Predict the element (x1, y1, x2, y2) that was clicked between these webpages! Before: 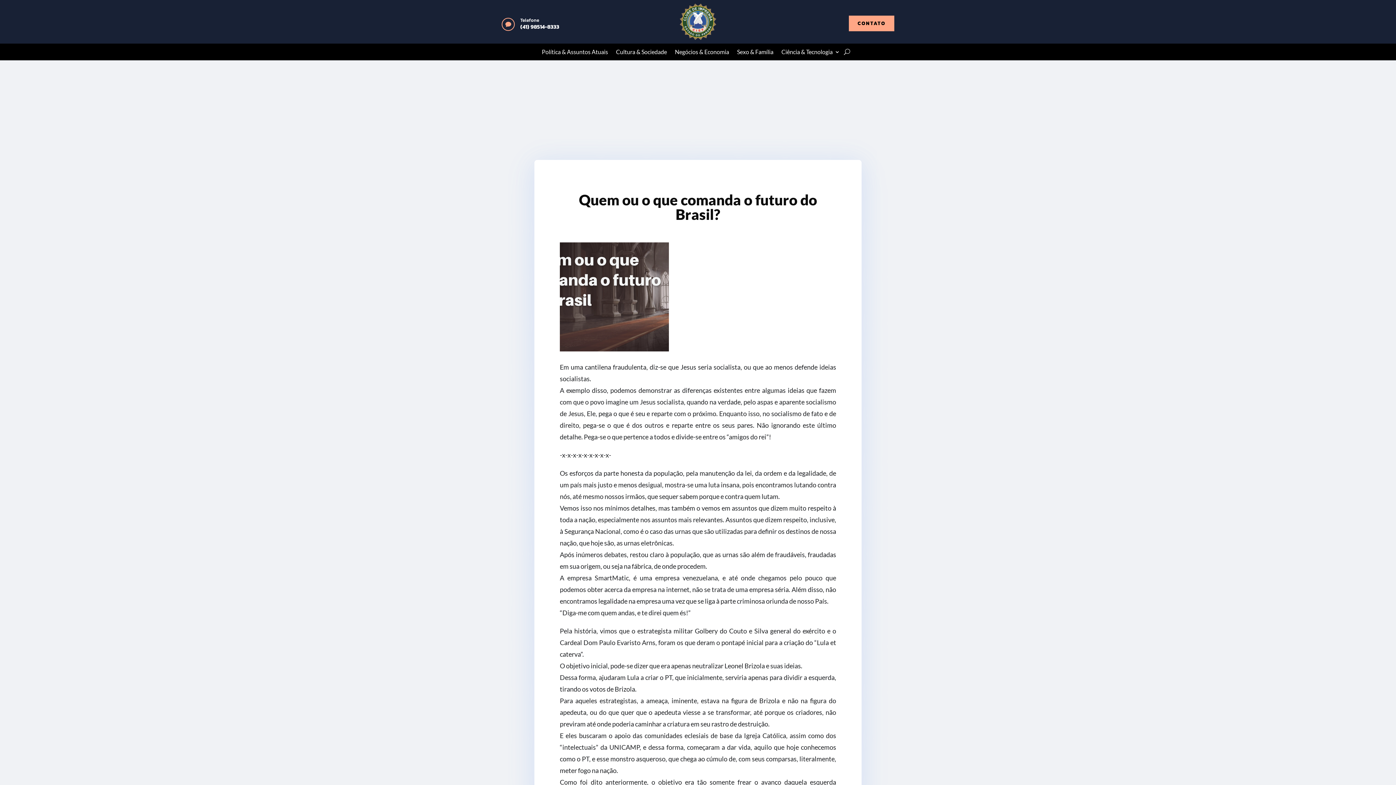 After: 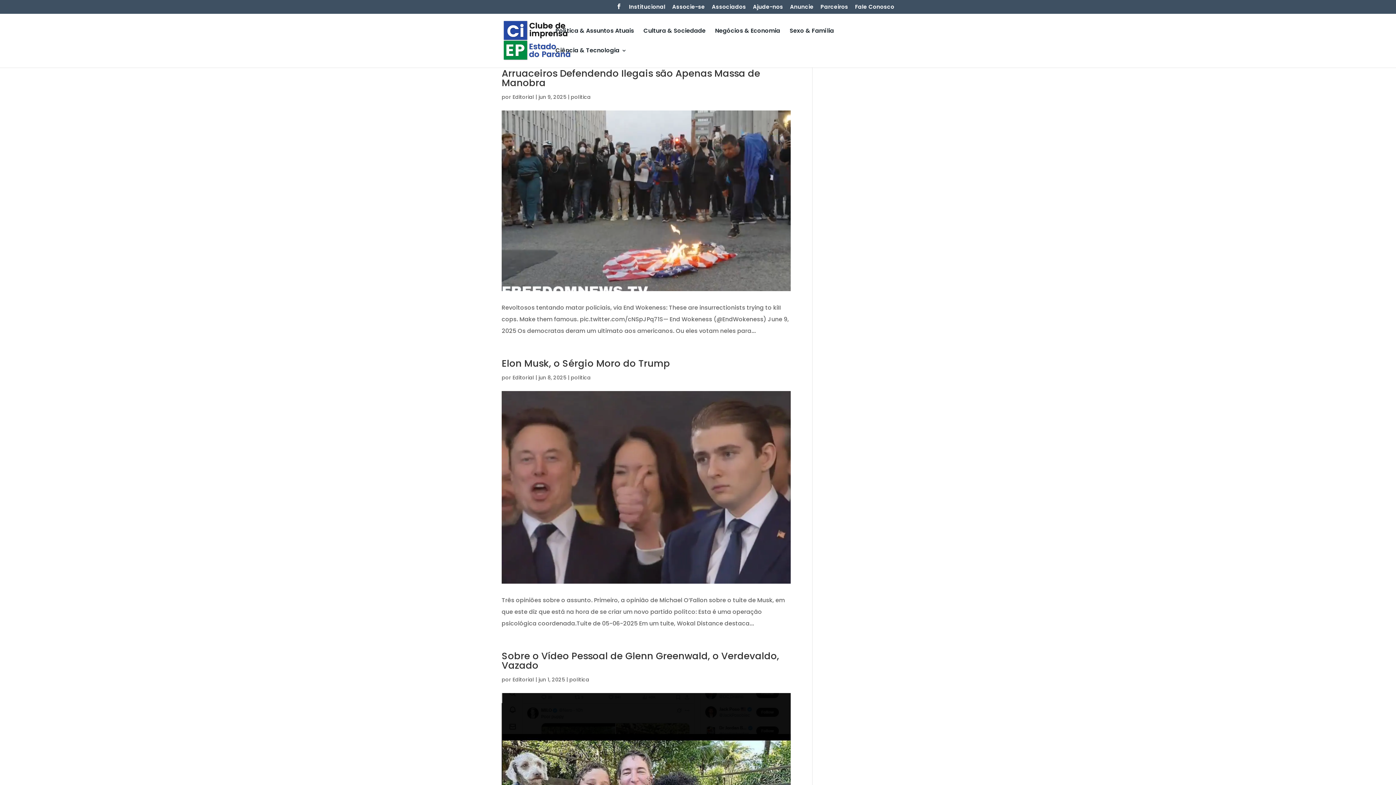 Action: bbox: (679, 33, 716, 42)